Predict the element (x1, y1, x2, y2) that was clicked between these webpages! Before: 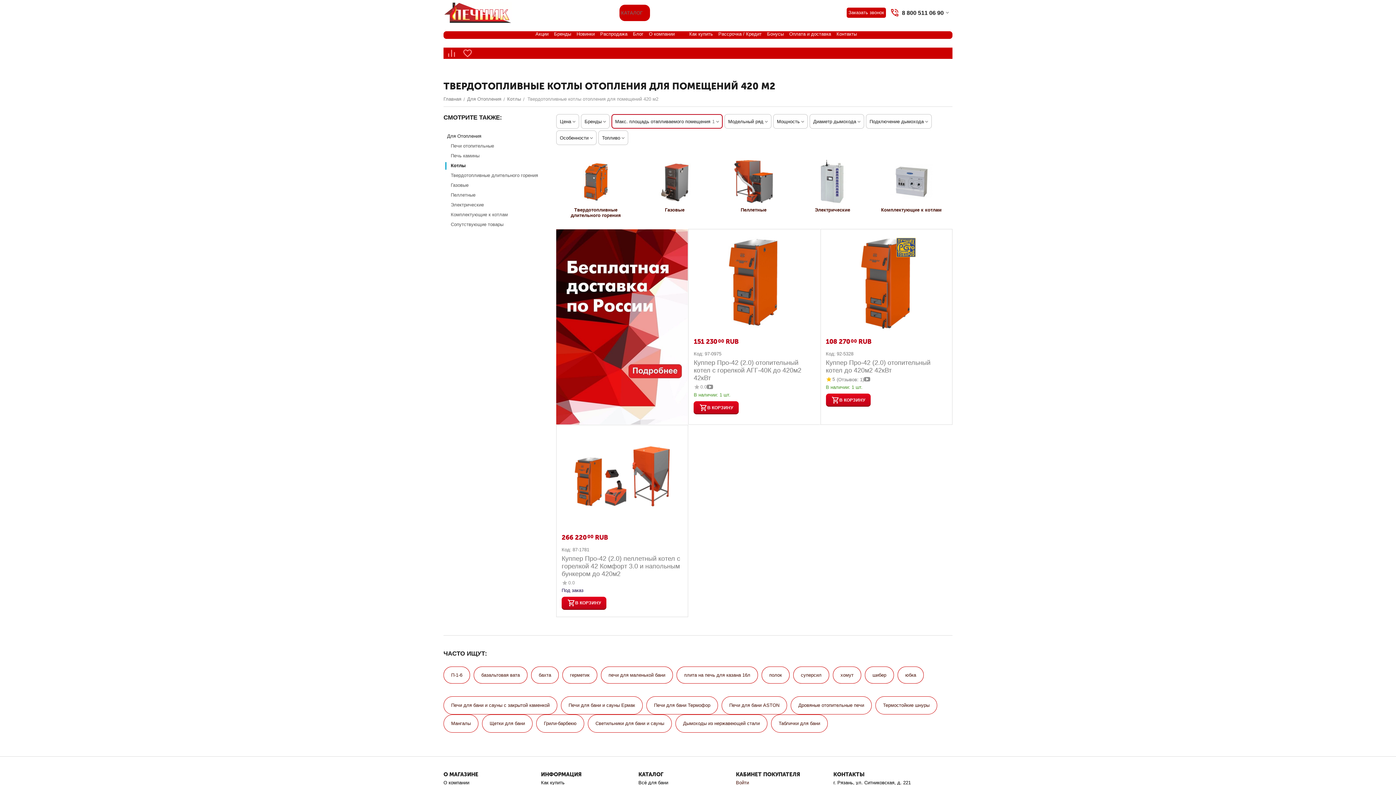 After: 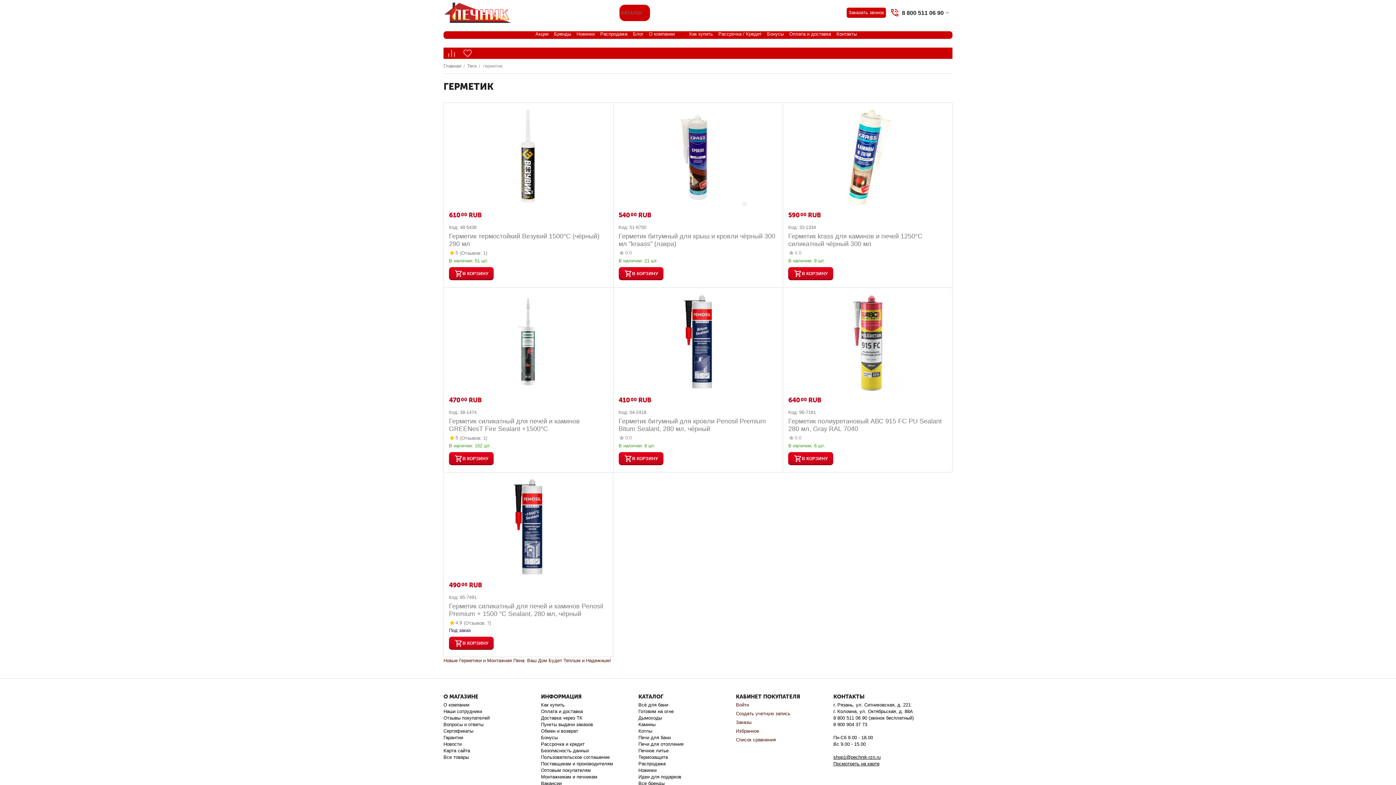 Action: bbox: (562, 666, 597, 683) label: герметик